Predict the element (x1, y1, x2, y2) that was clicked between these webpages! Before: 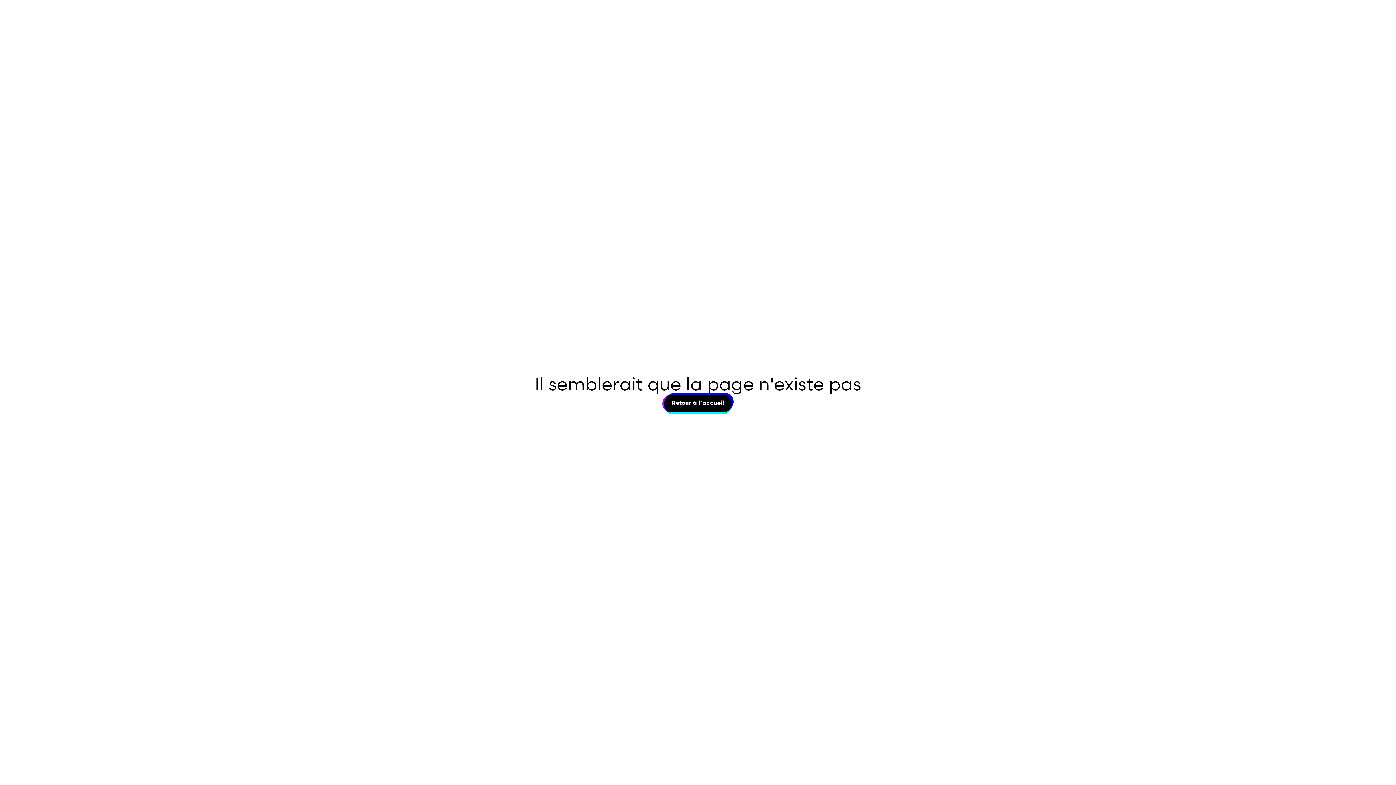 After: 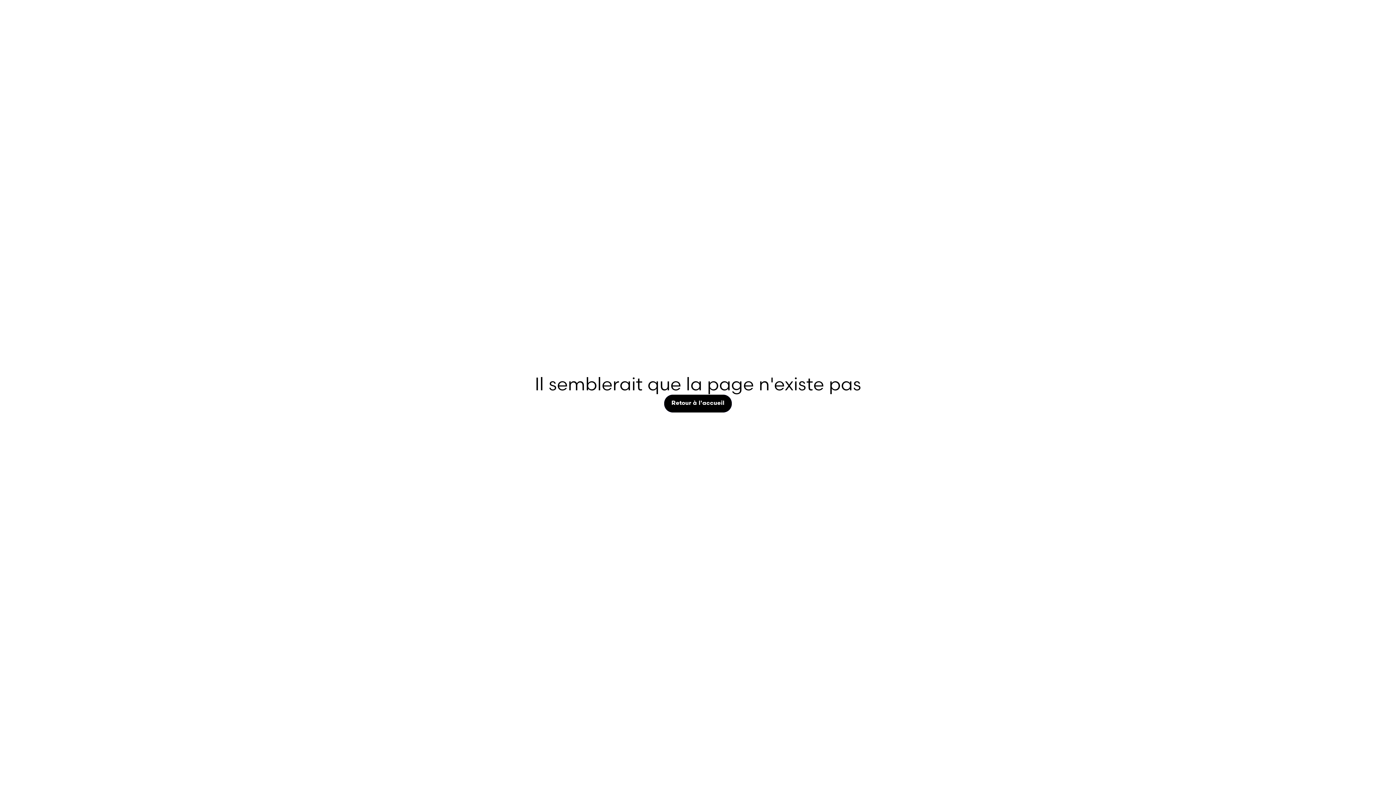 Action: label: Retour à l'accueil
Retour à l'accueil bbox: (664, 394, 731, 412)